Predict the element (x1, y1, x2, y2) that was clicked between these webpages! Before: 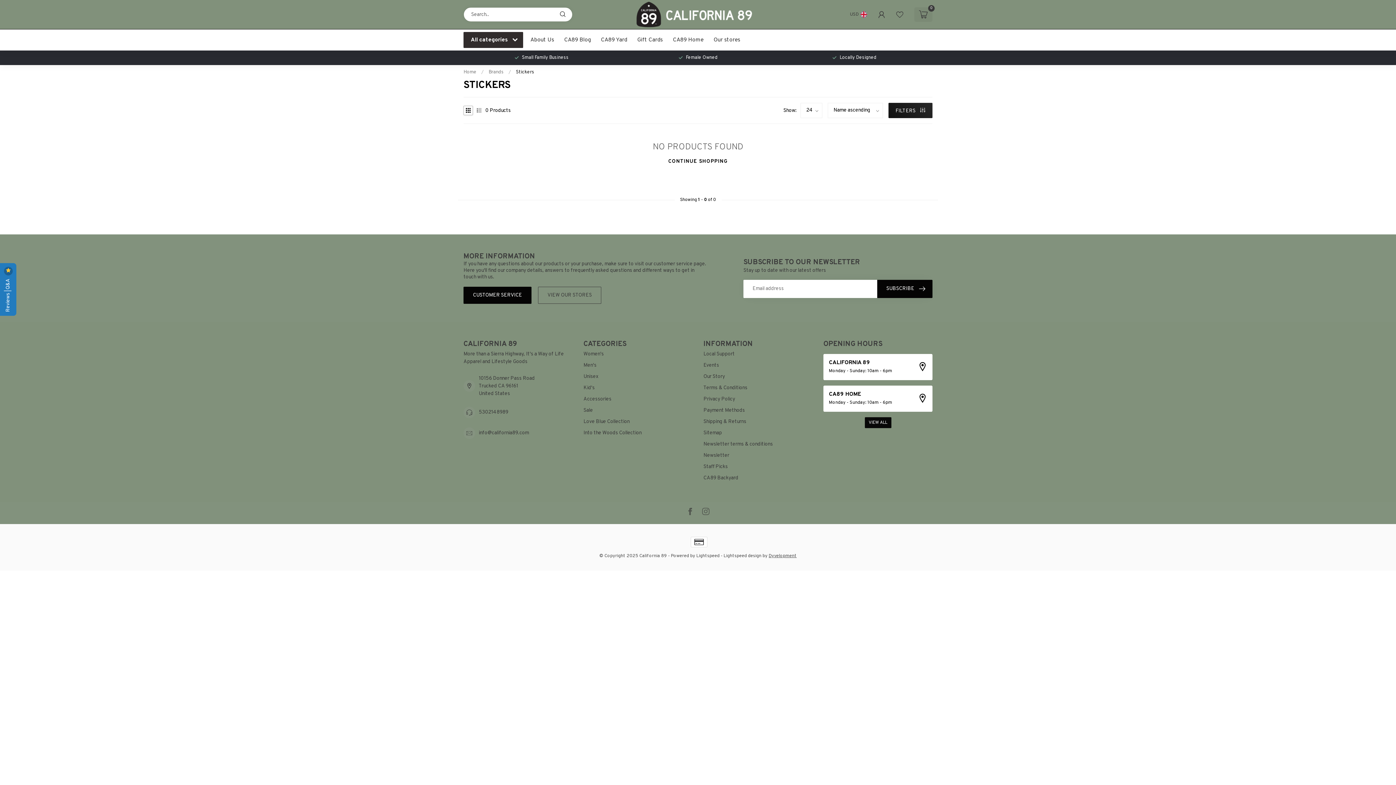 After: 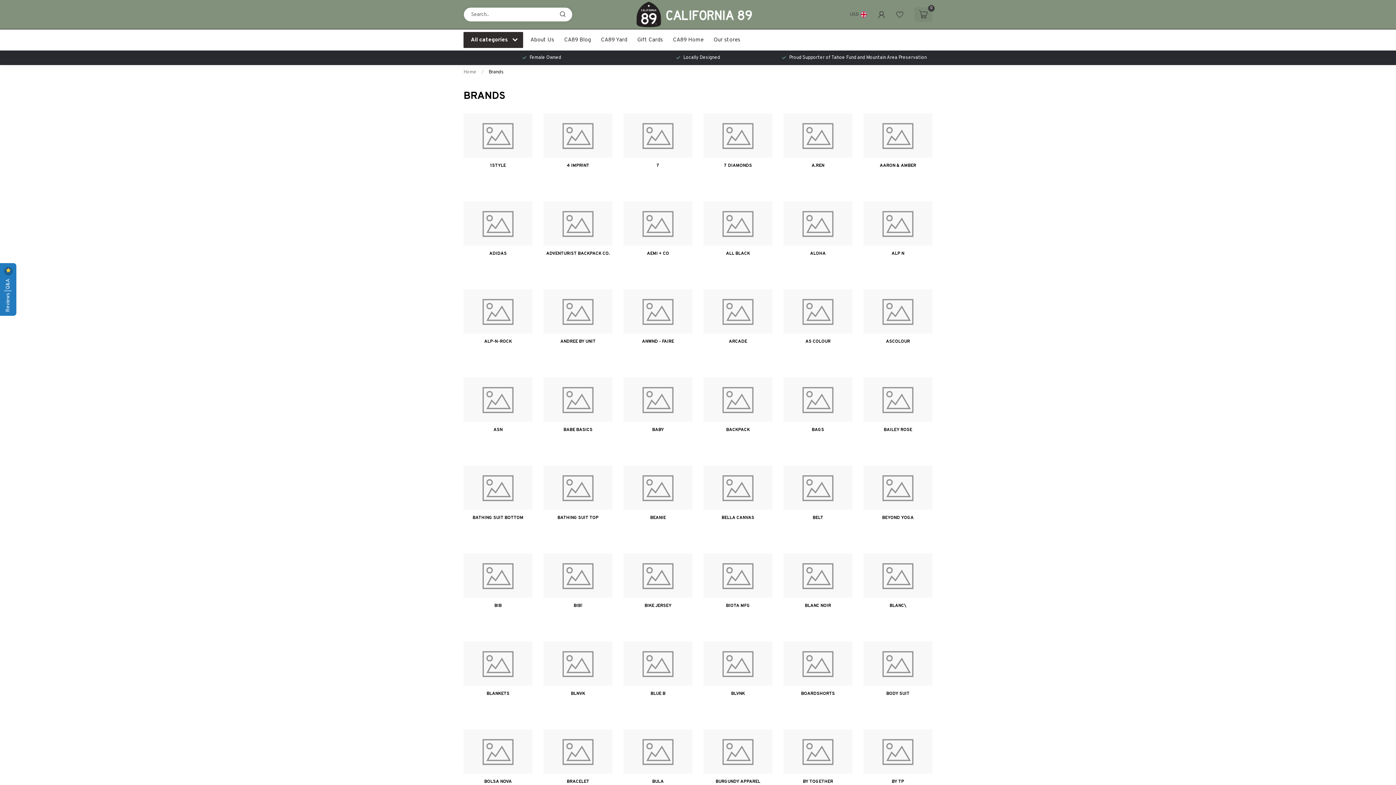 Action: label: Brands bbox: (488, 69, 504, 75)